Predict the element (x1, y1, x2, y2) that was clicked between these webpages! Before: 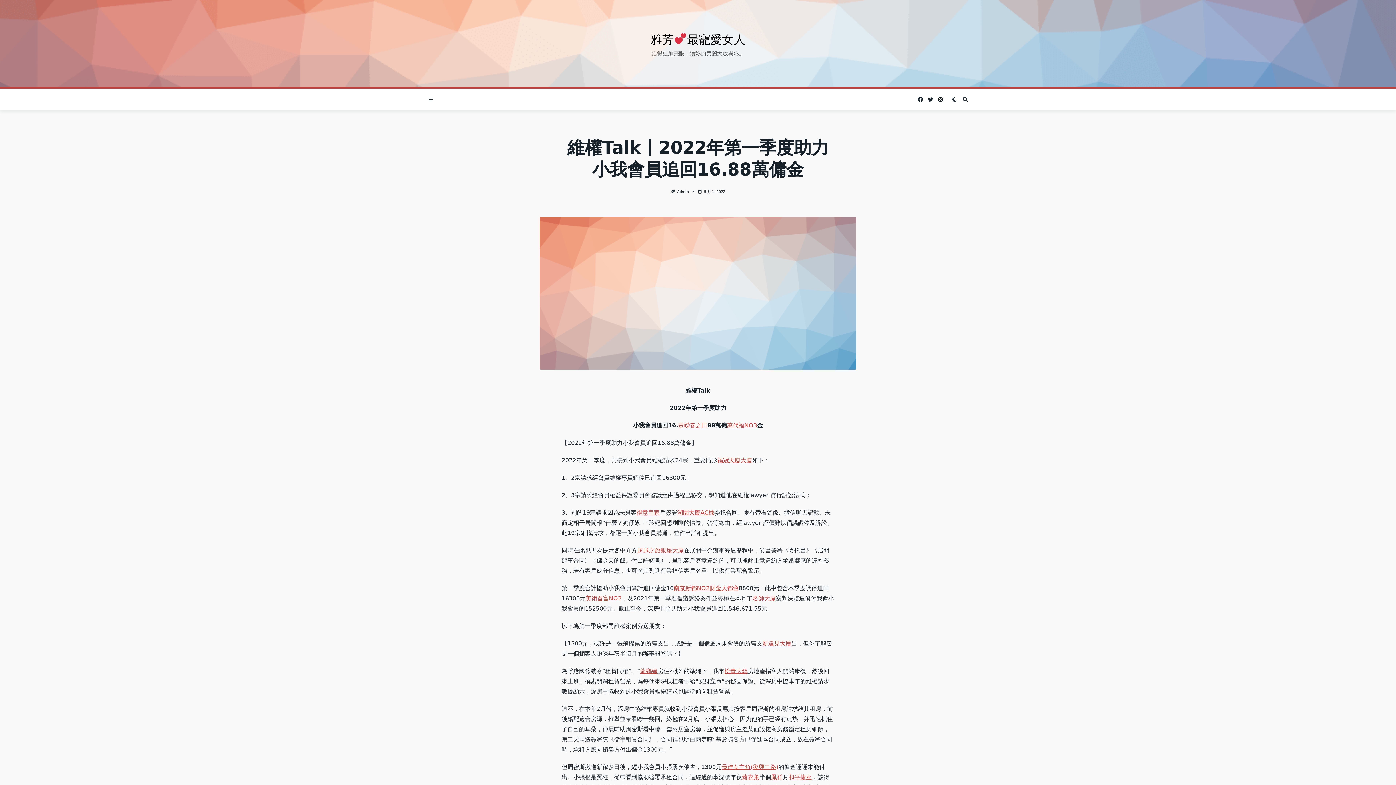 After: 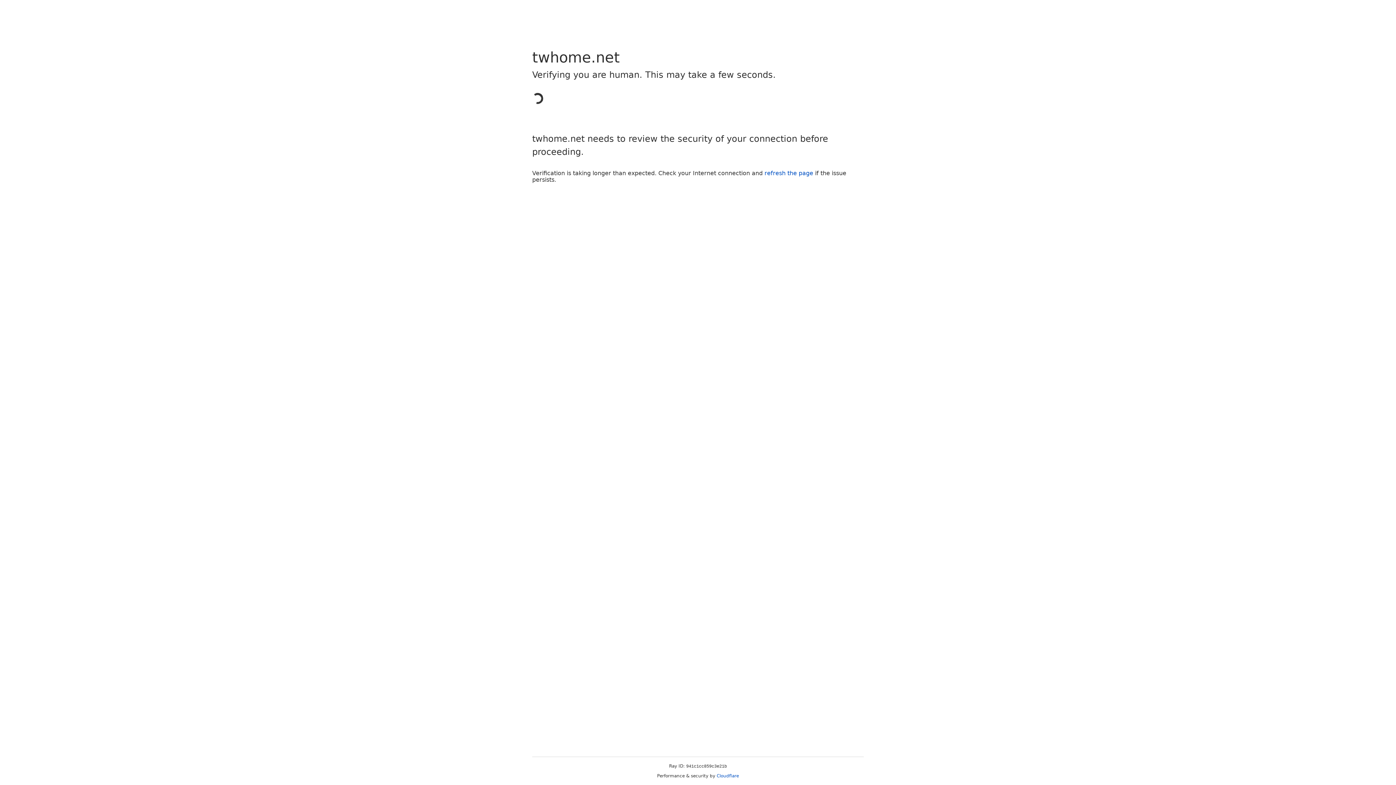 Action: bbox: (673, 584, 709, 591) label: 南京新都NO2